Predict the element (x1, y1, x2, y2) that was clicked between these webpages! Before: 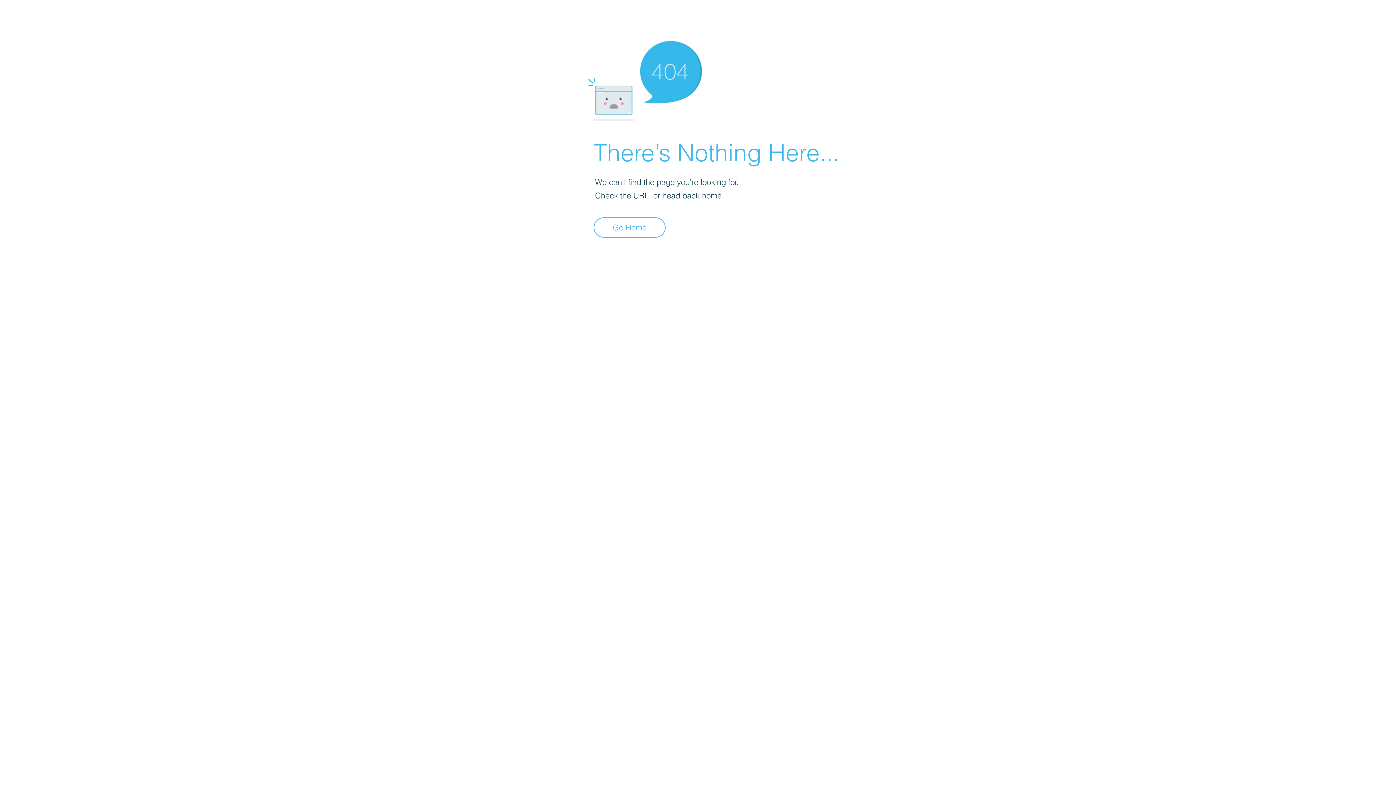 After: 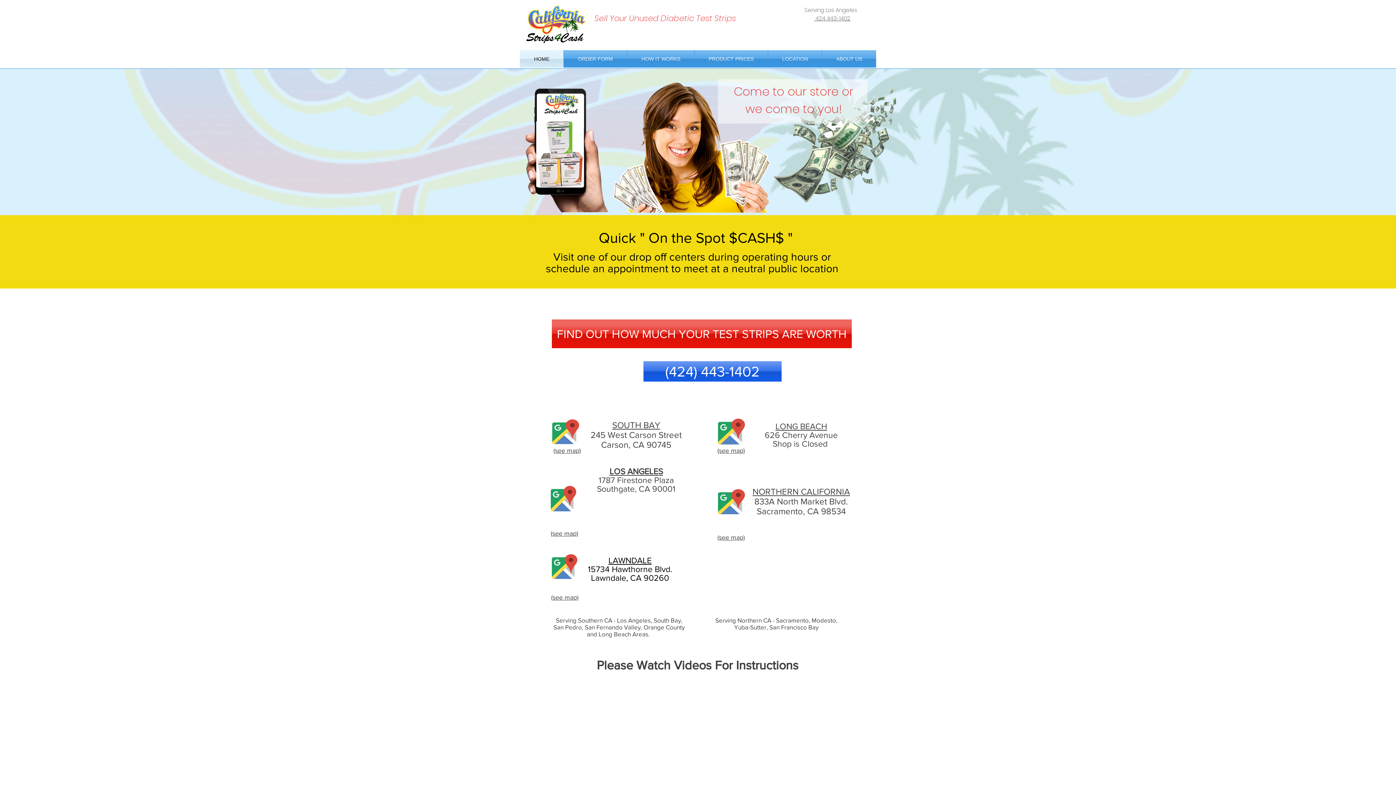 Action: label: Go Home bbox: (593, 217, 665, 237)